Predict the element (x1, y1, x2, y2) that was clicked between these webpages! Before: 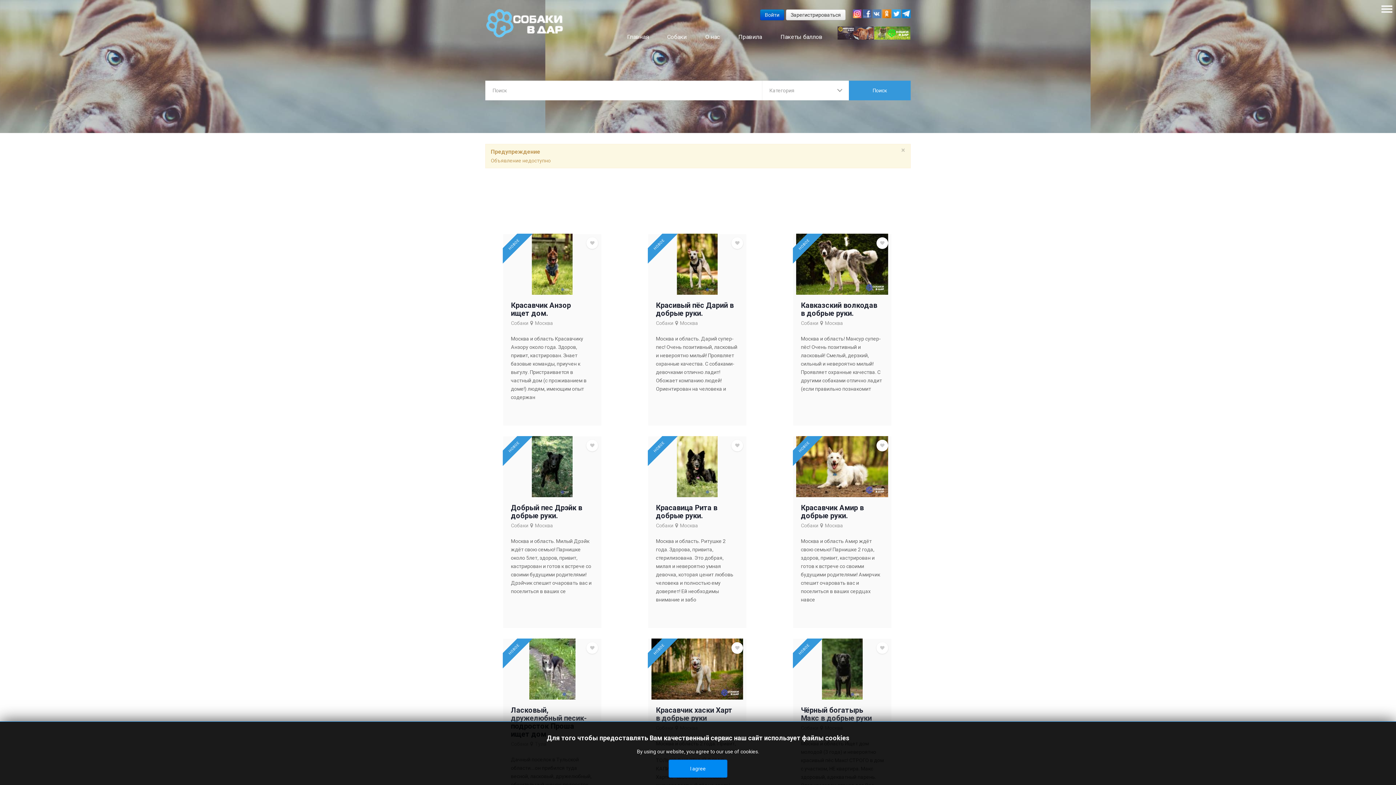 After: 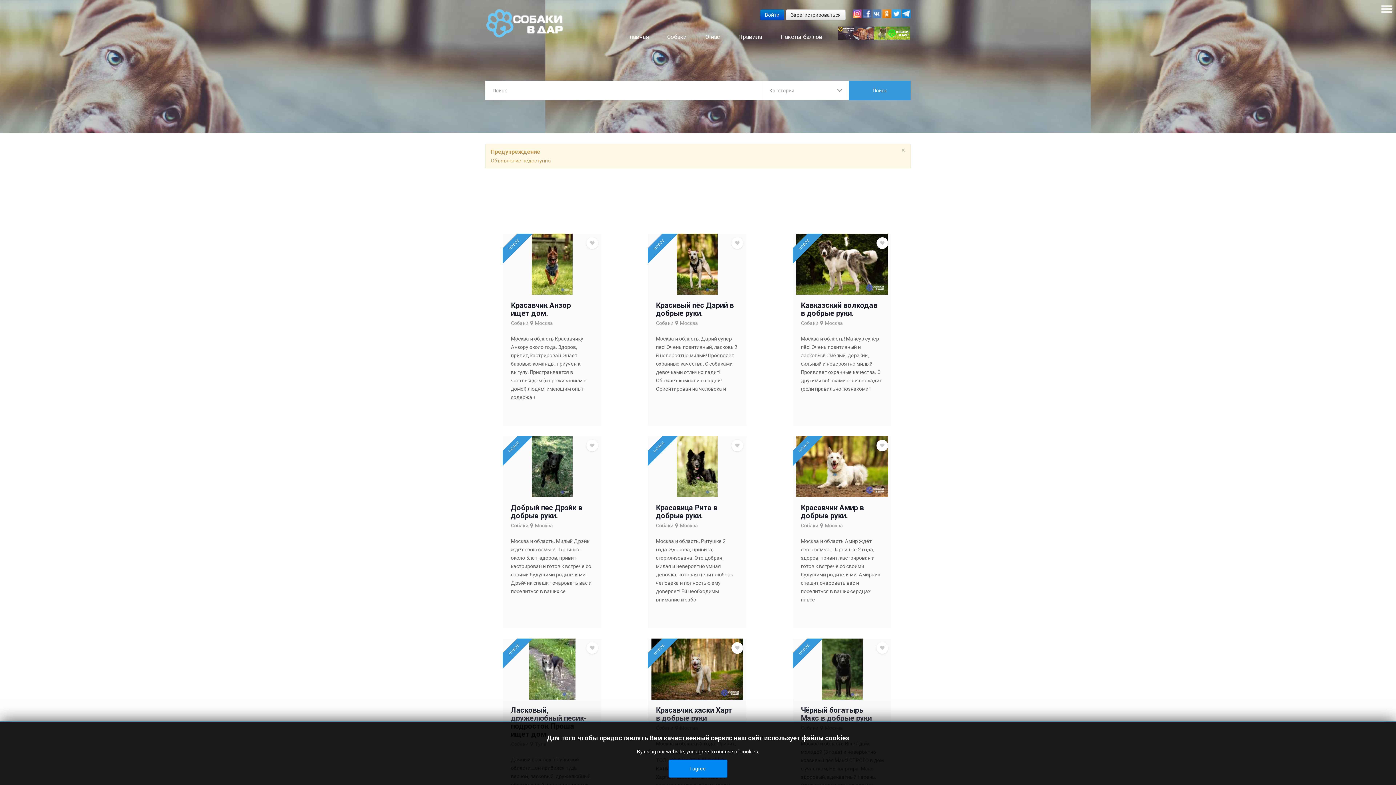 Action: bbox: (892, 9, 901, 18)